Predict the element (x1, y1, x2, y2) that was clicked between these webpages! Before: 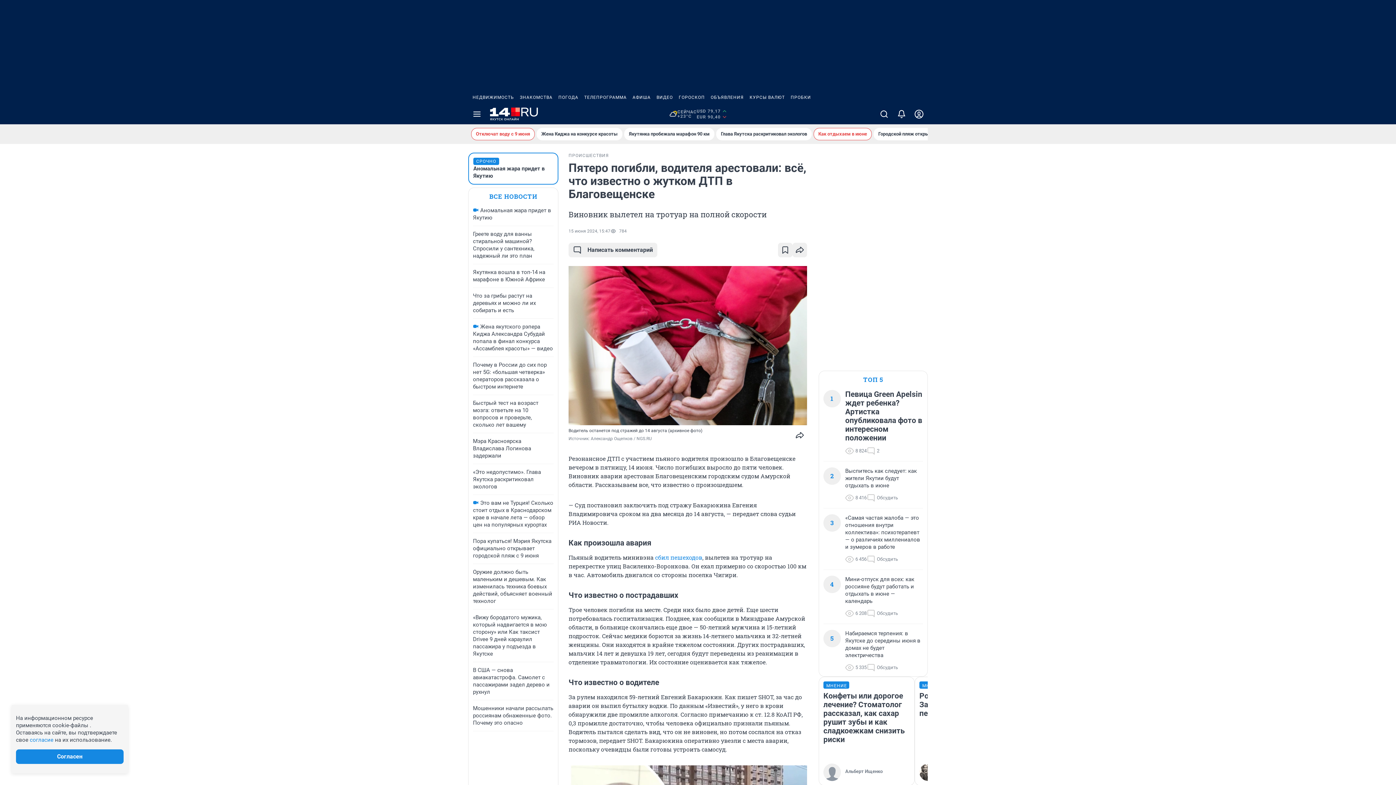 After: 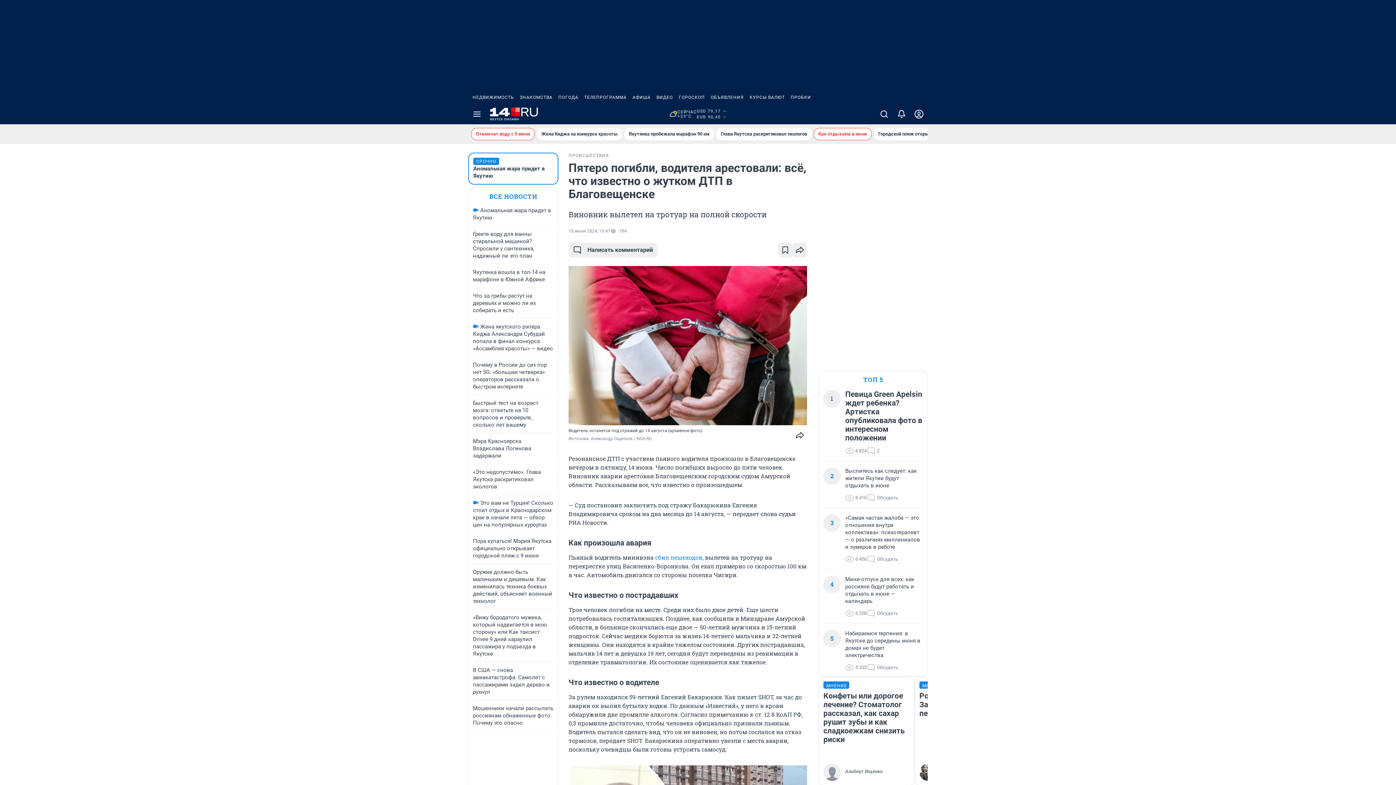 Action: label: ВИДЕО bbox: (653, 90, 676, 104)